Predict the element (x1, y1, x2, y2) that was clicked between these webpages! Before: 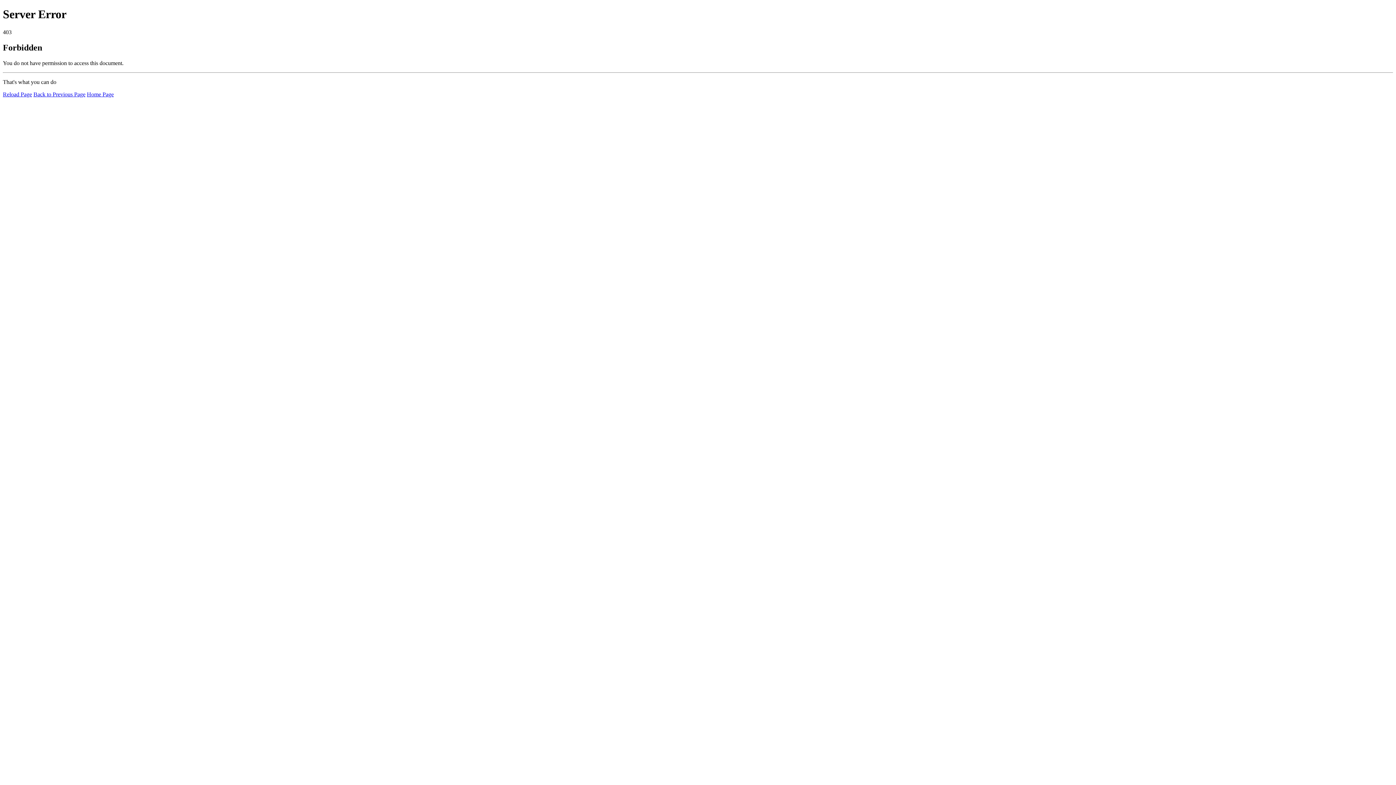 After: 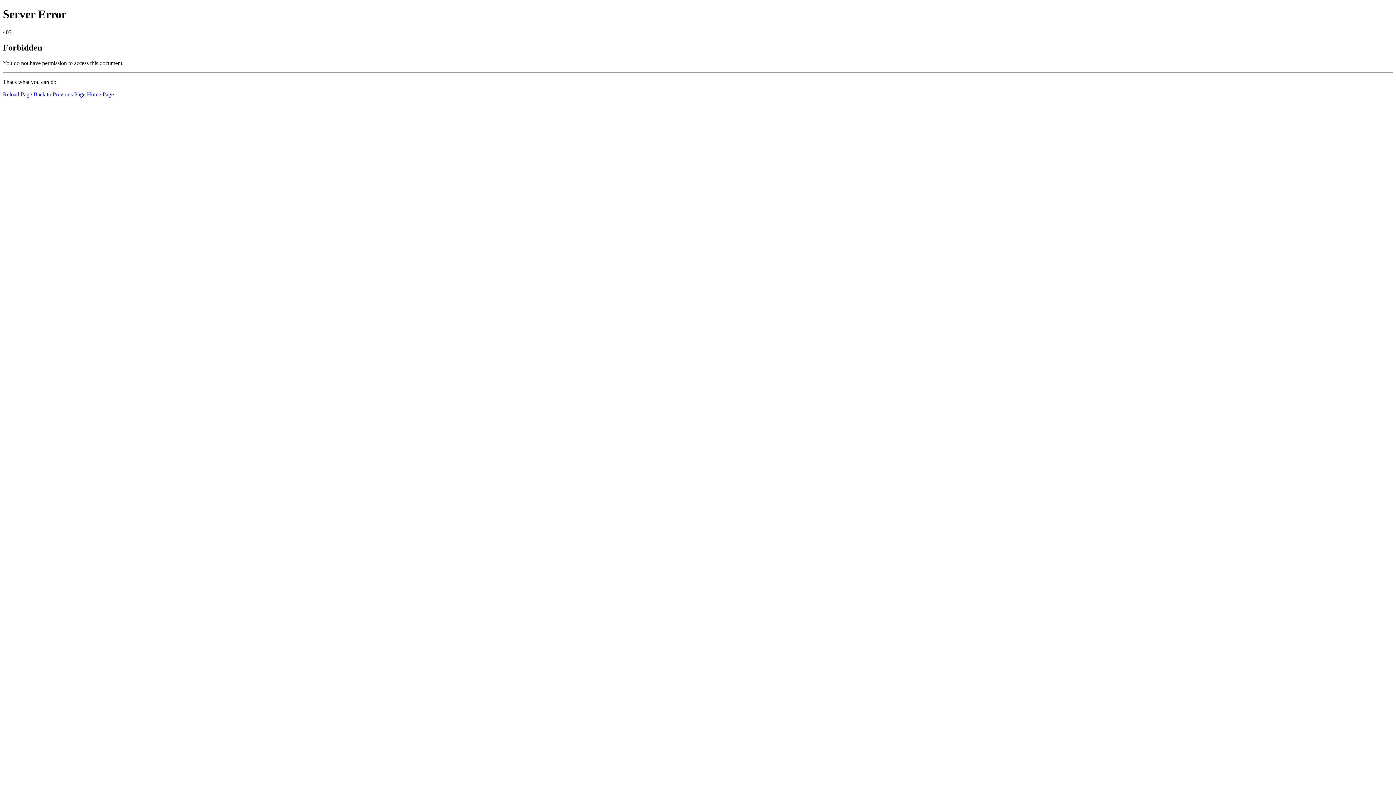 Action: bbox: (2, 91, 32, 97) label: Reload Page